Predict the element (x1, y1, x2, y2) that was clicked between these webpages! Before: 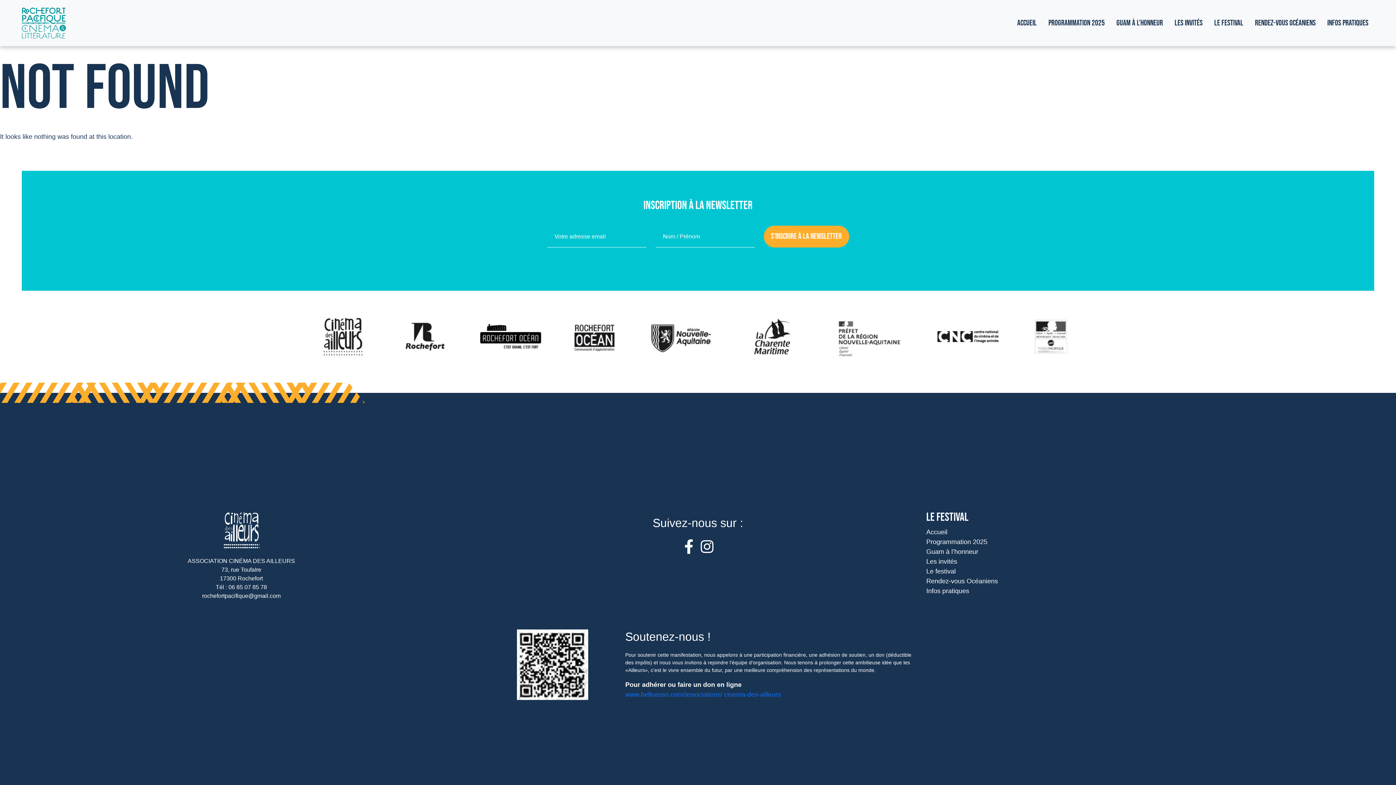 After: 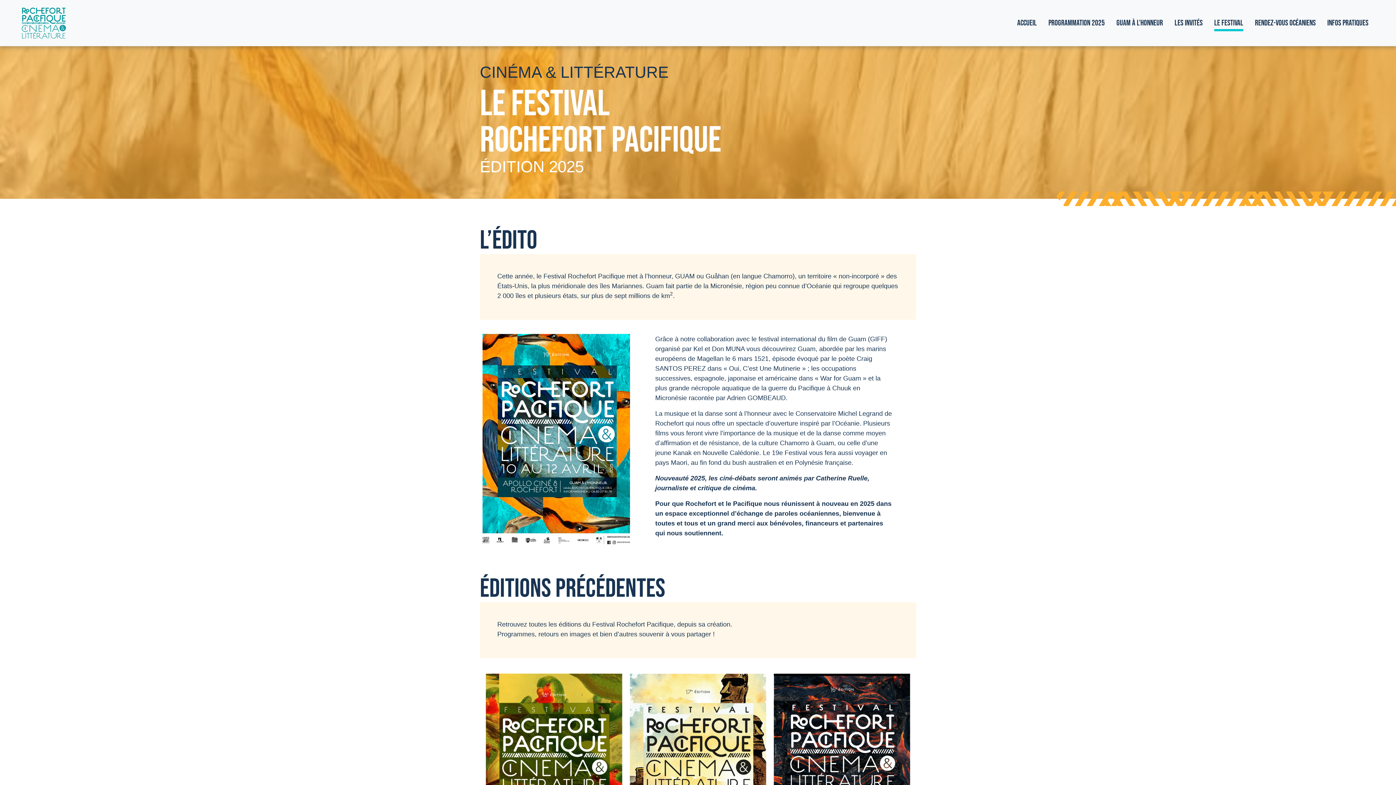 Action: label: Le festival bbox: (926, 567, 956, 575)